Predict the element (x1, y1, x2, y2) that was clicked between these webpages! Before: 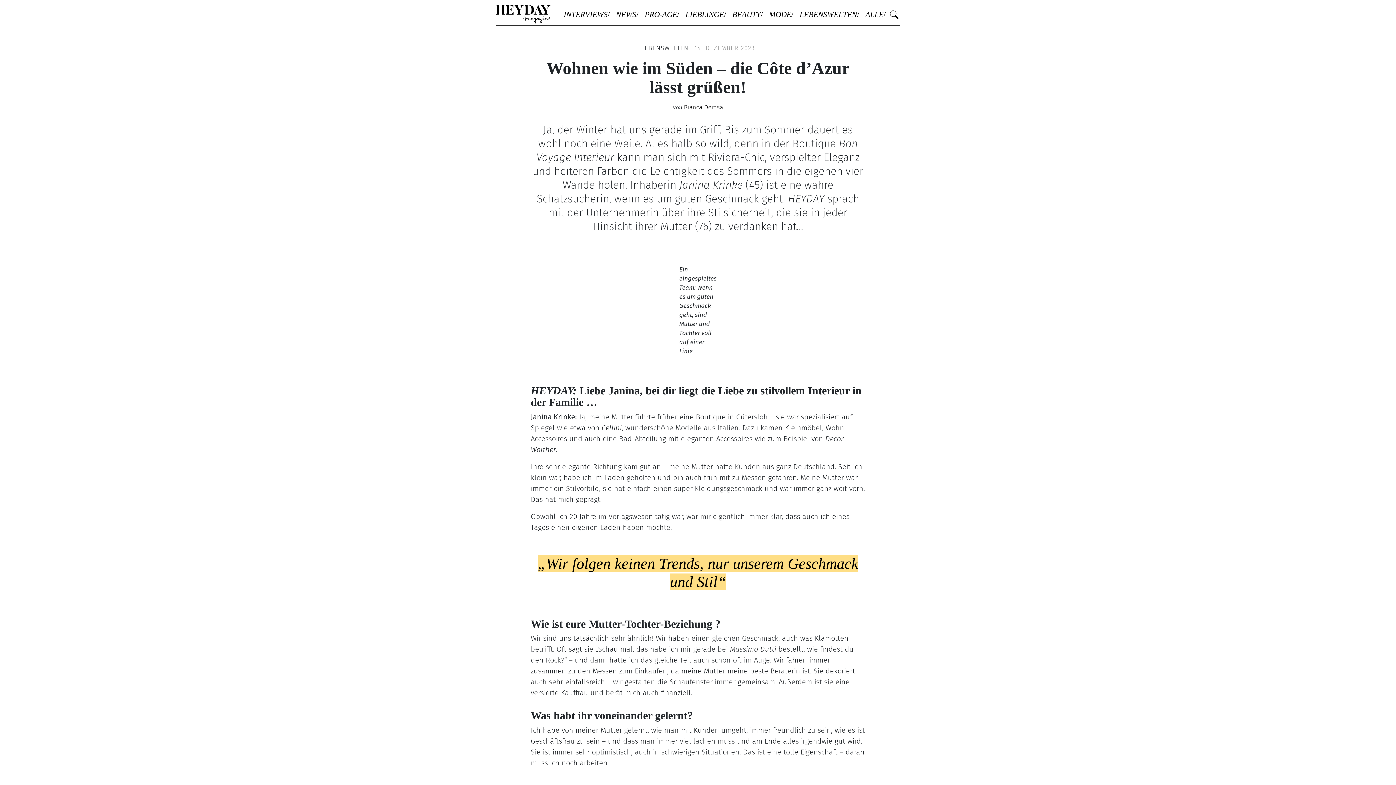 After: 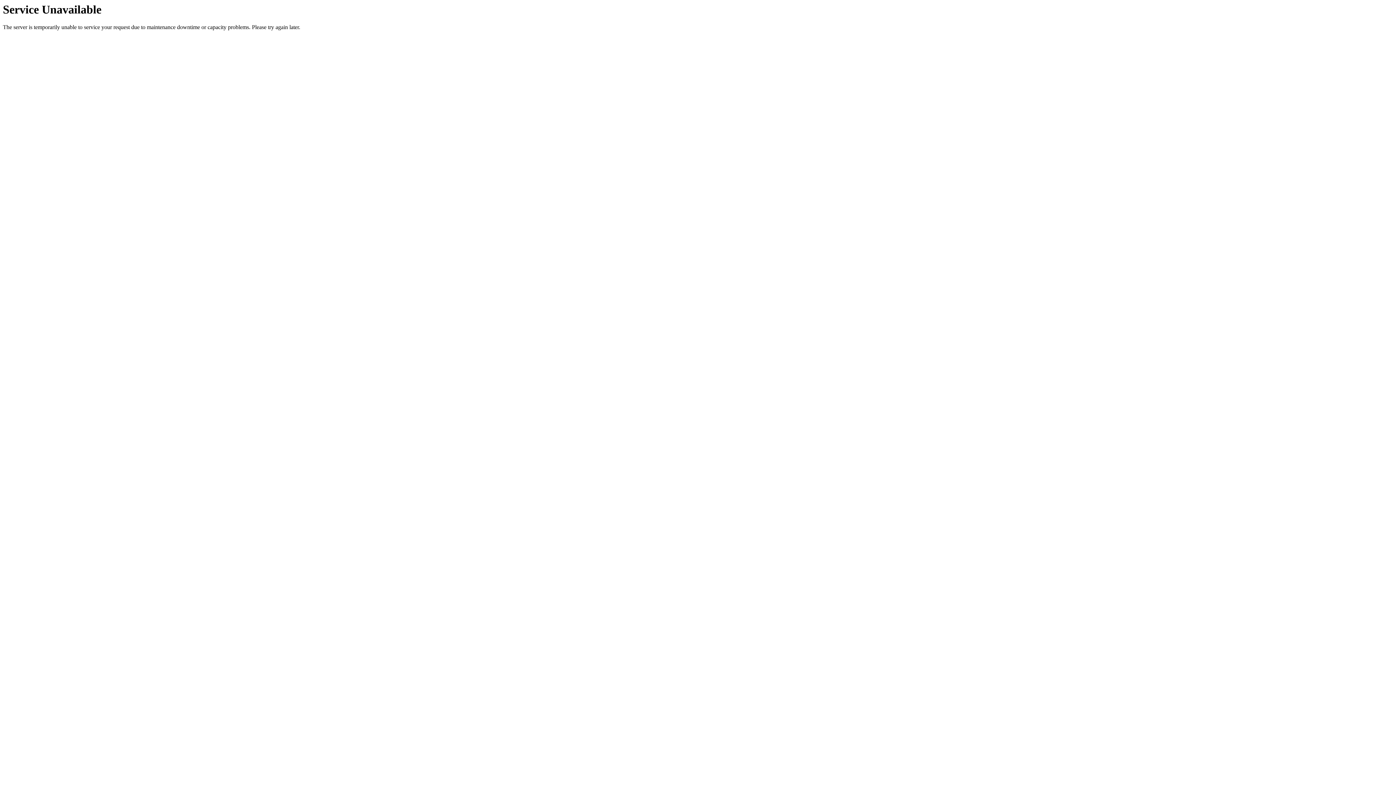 Action: label: Bianca Demsa bbox: (684, 103, 723, 111)